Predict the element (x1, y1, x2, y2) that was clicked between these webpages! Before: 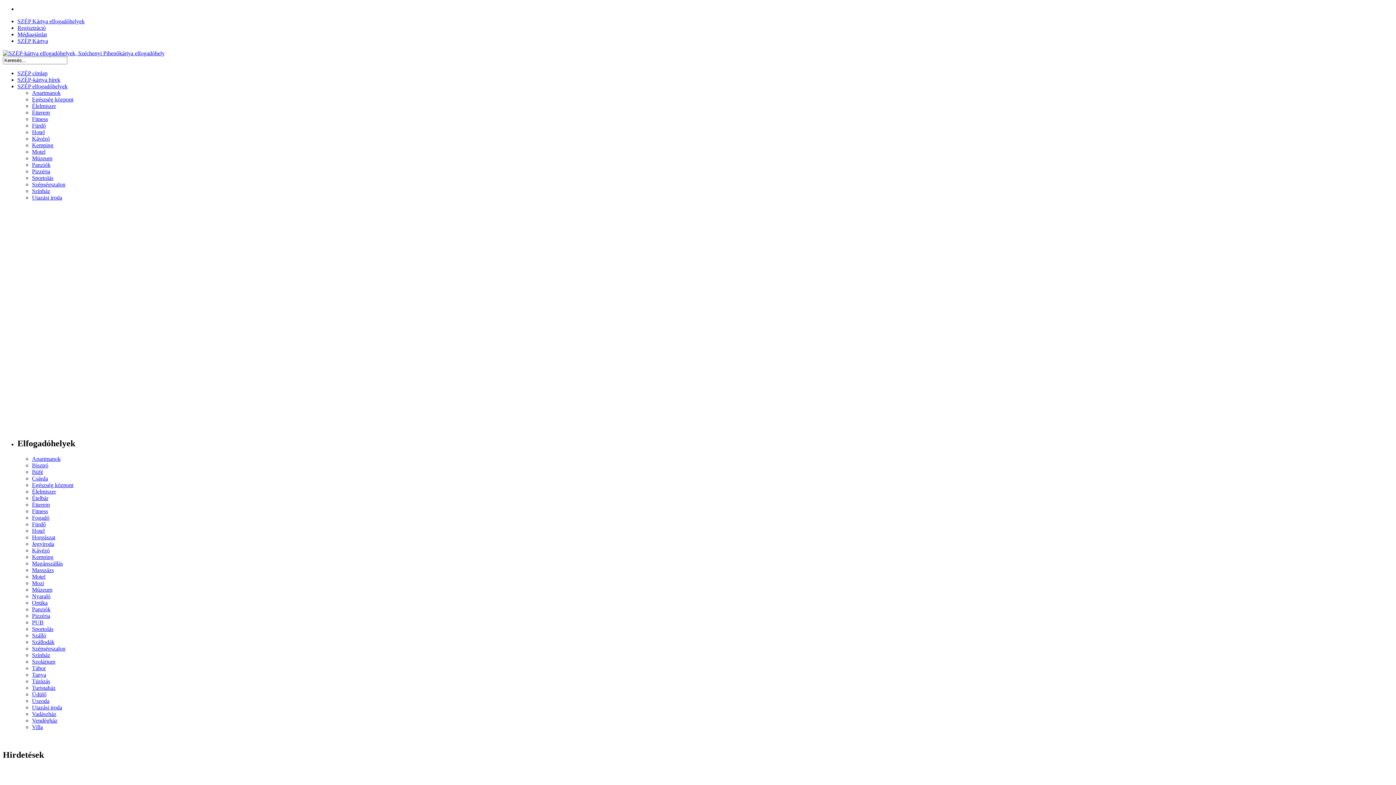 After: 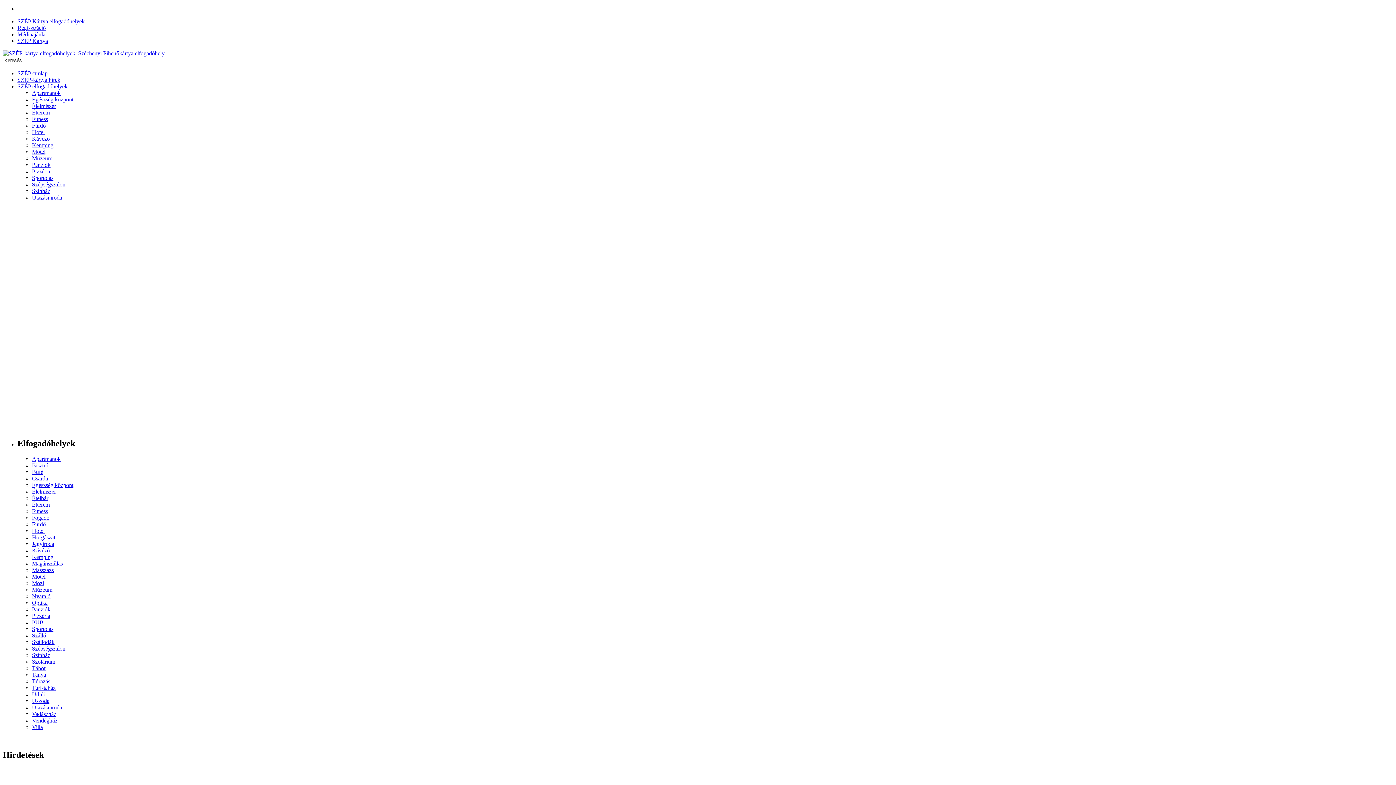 Action: bbox: (32, 685, 55, 691) label: Turistaház